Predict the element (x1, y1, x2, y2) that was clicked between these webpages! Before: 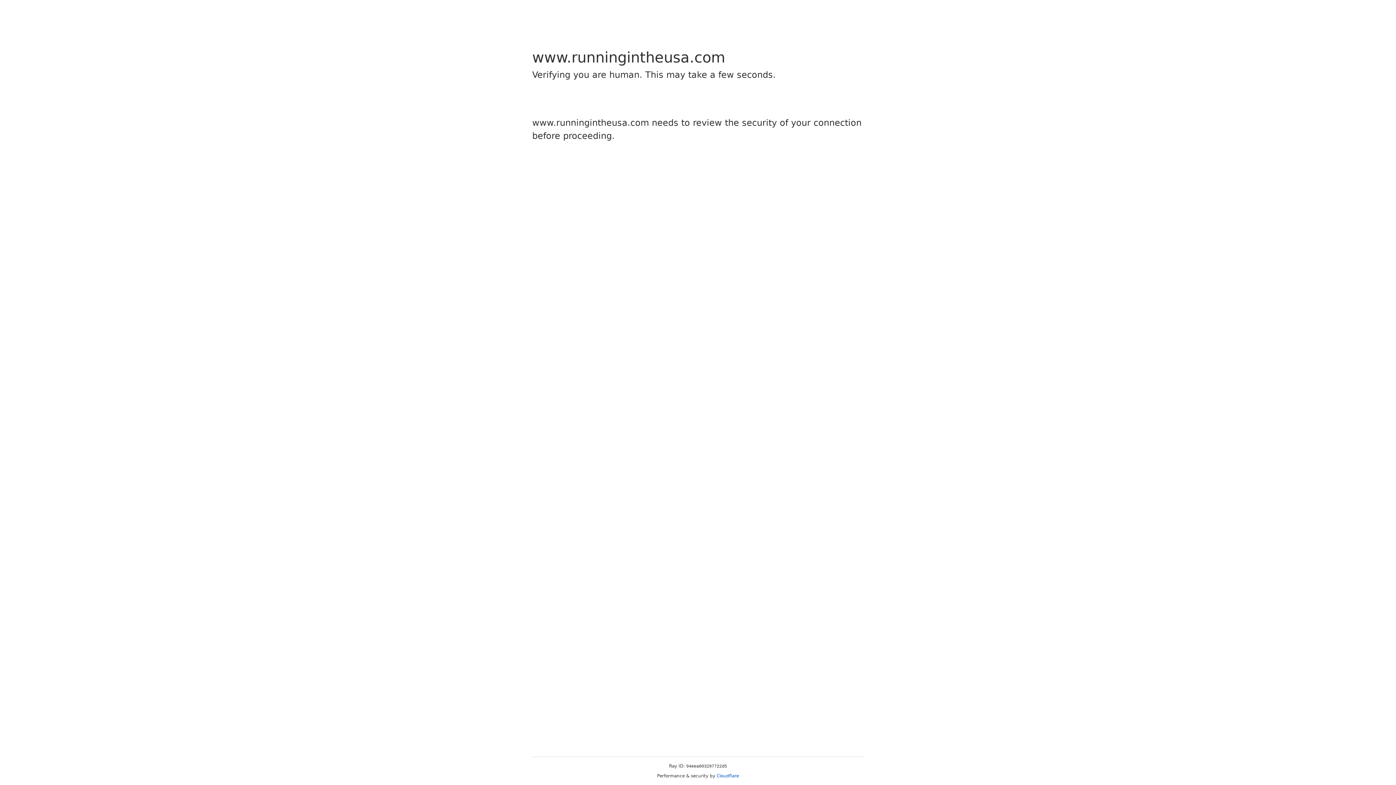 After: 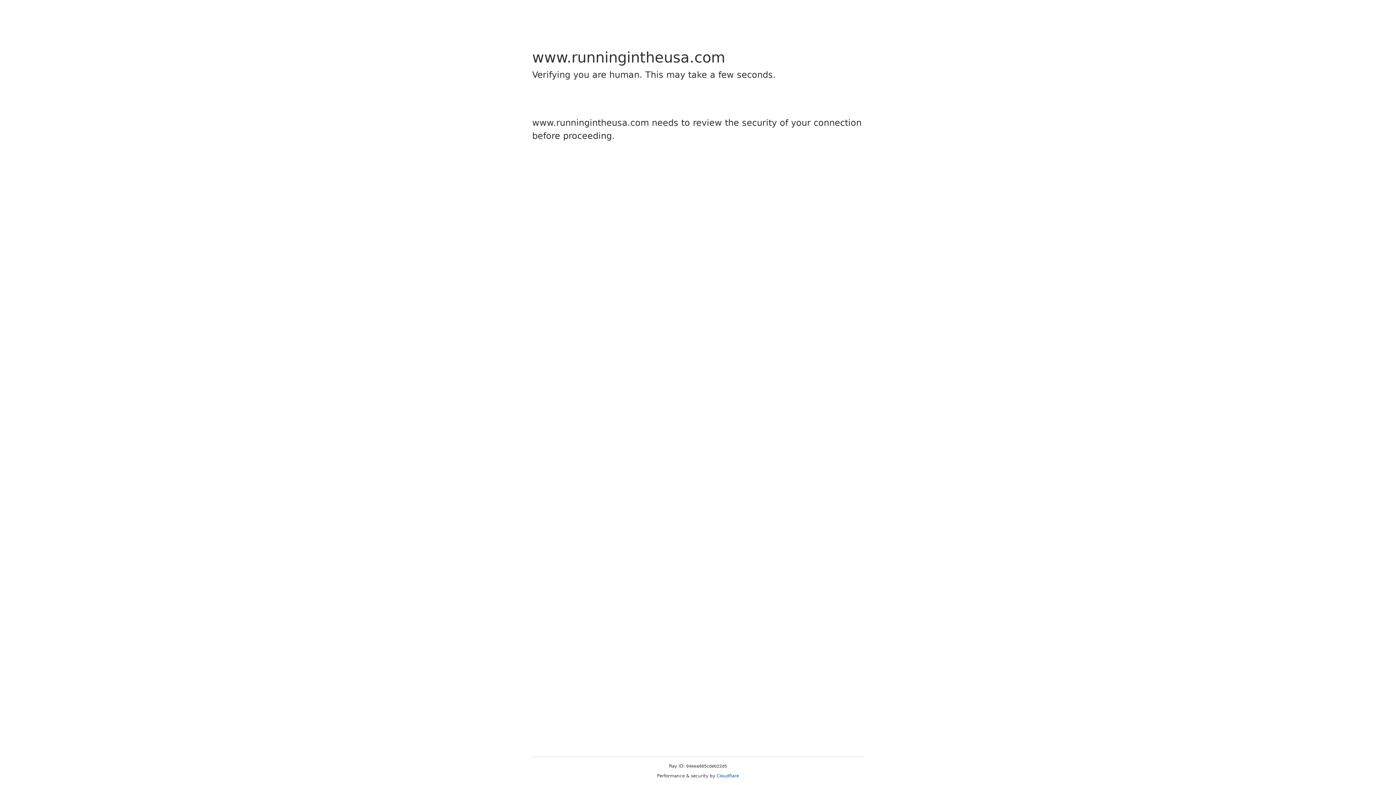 Action: bbox: (716, 773, 739, 778) label: Cloudflare